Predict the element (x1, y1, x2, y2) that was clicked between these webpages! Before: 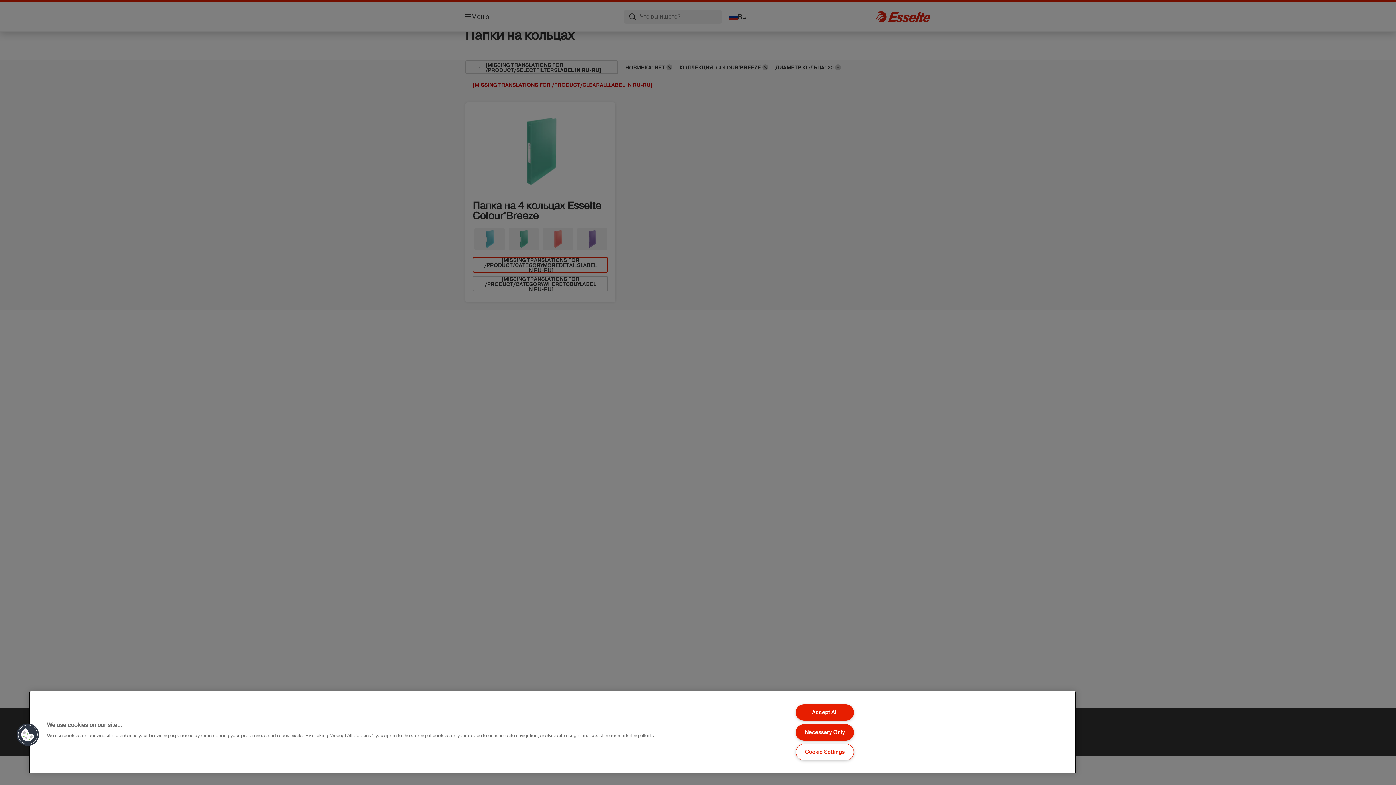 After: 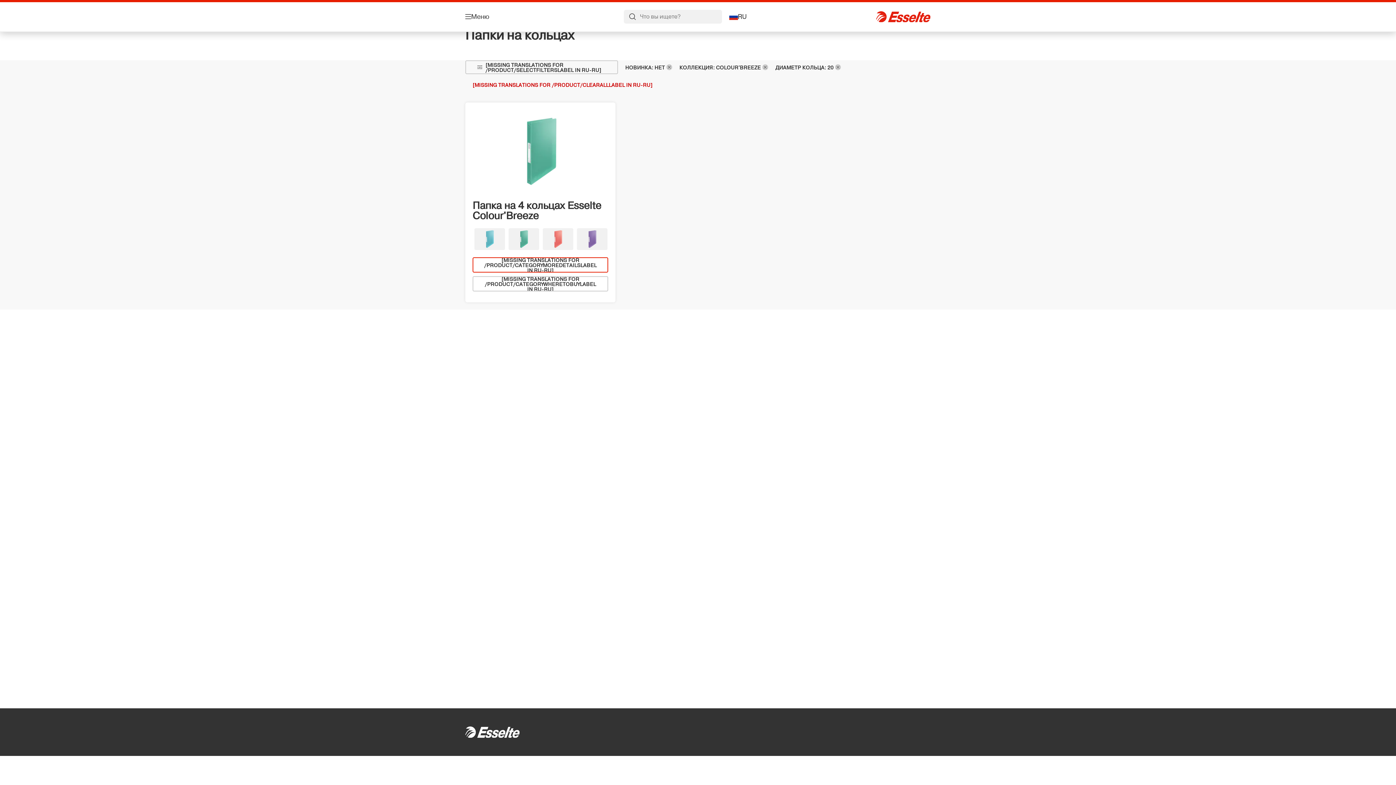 Action: bbox: (795, 704, 854, 721) label: Accept All